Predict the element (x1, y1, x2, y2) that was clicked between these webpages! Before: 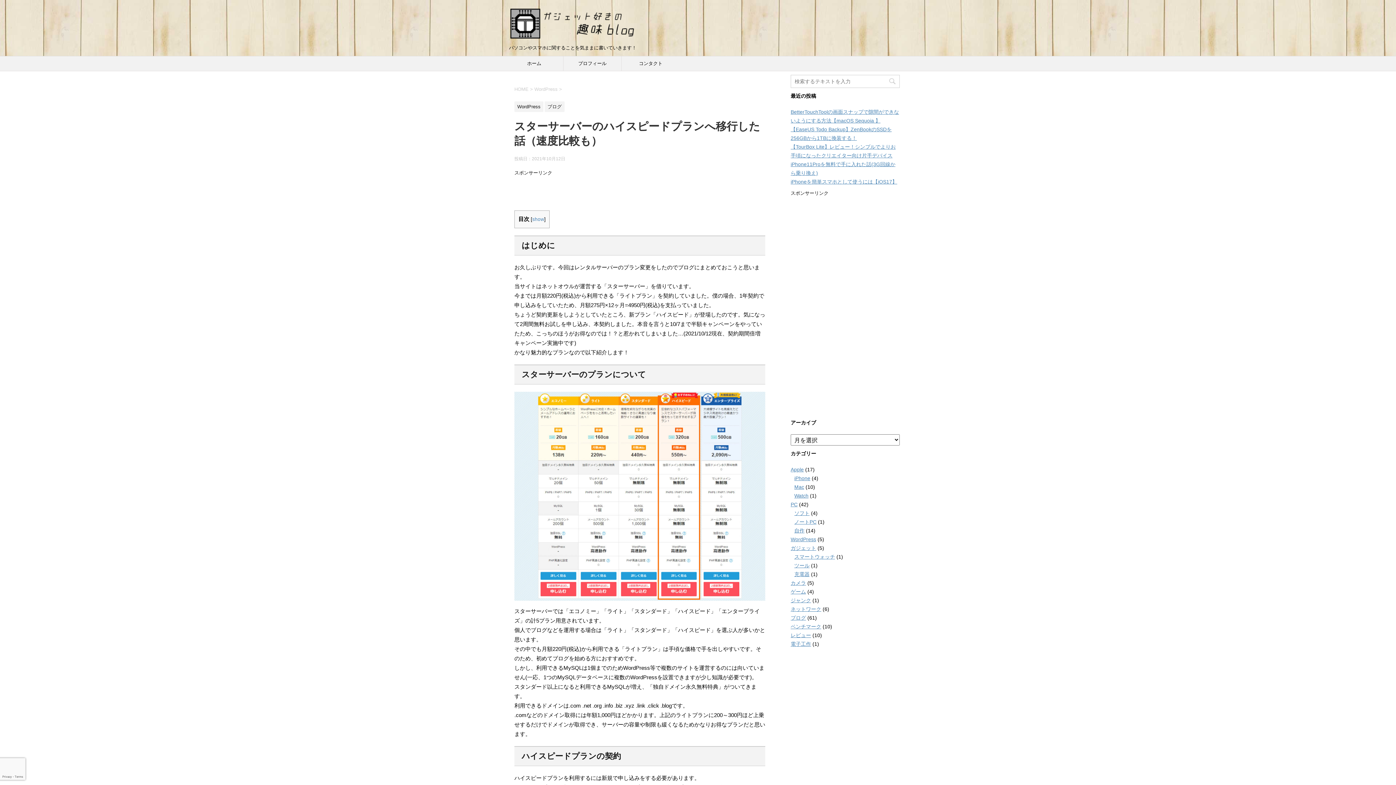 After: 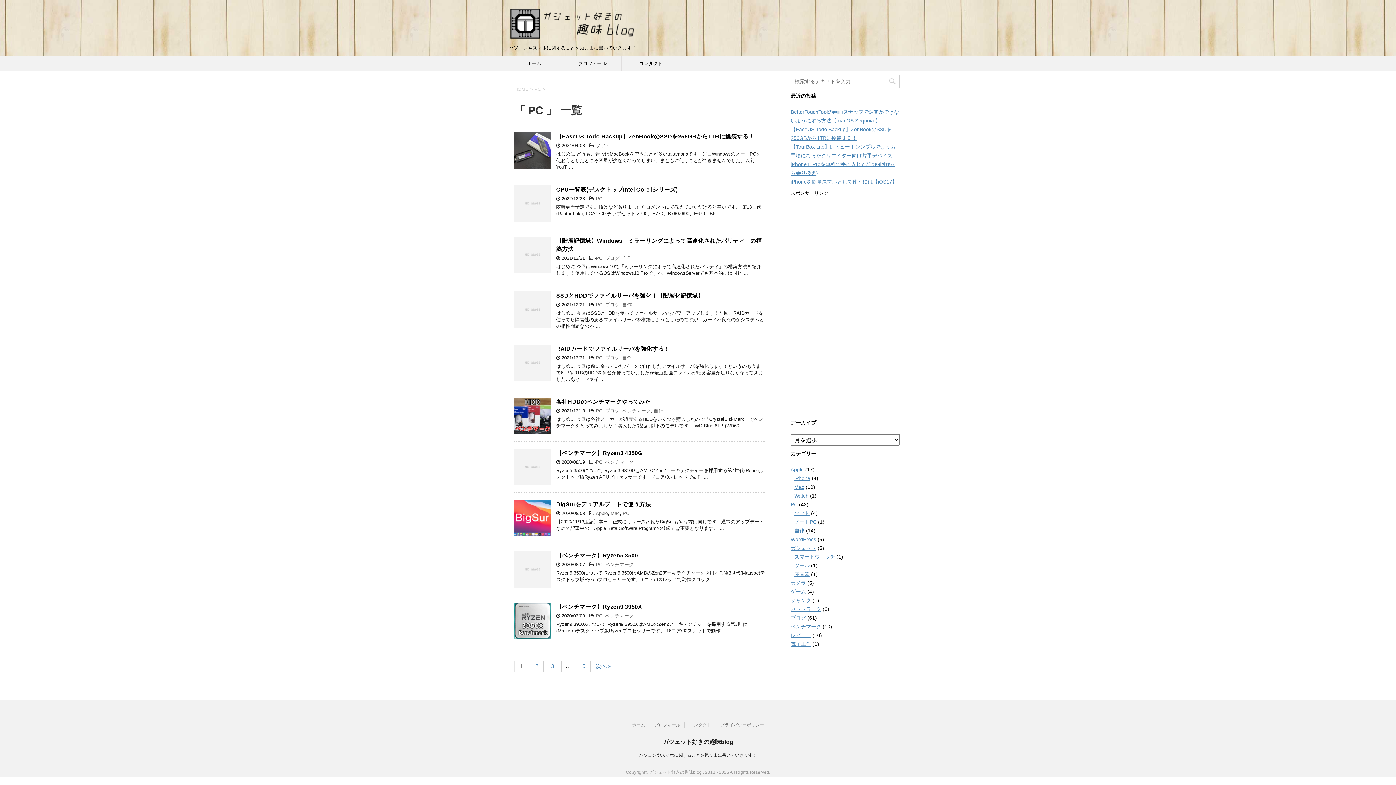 Action: bbox: (790, 501, 797, 507) label: PC